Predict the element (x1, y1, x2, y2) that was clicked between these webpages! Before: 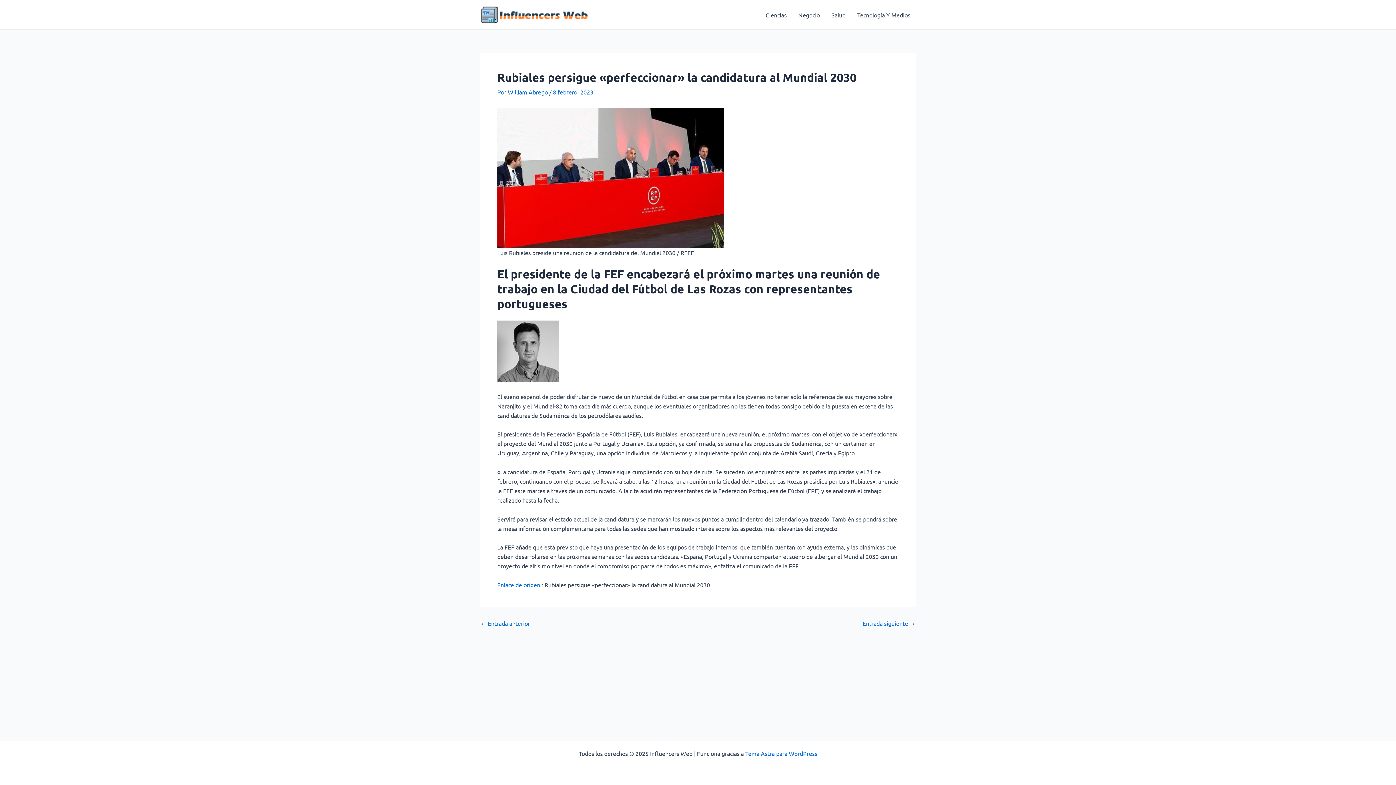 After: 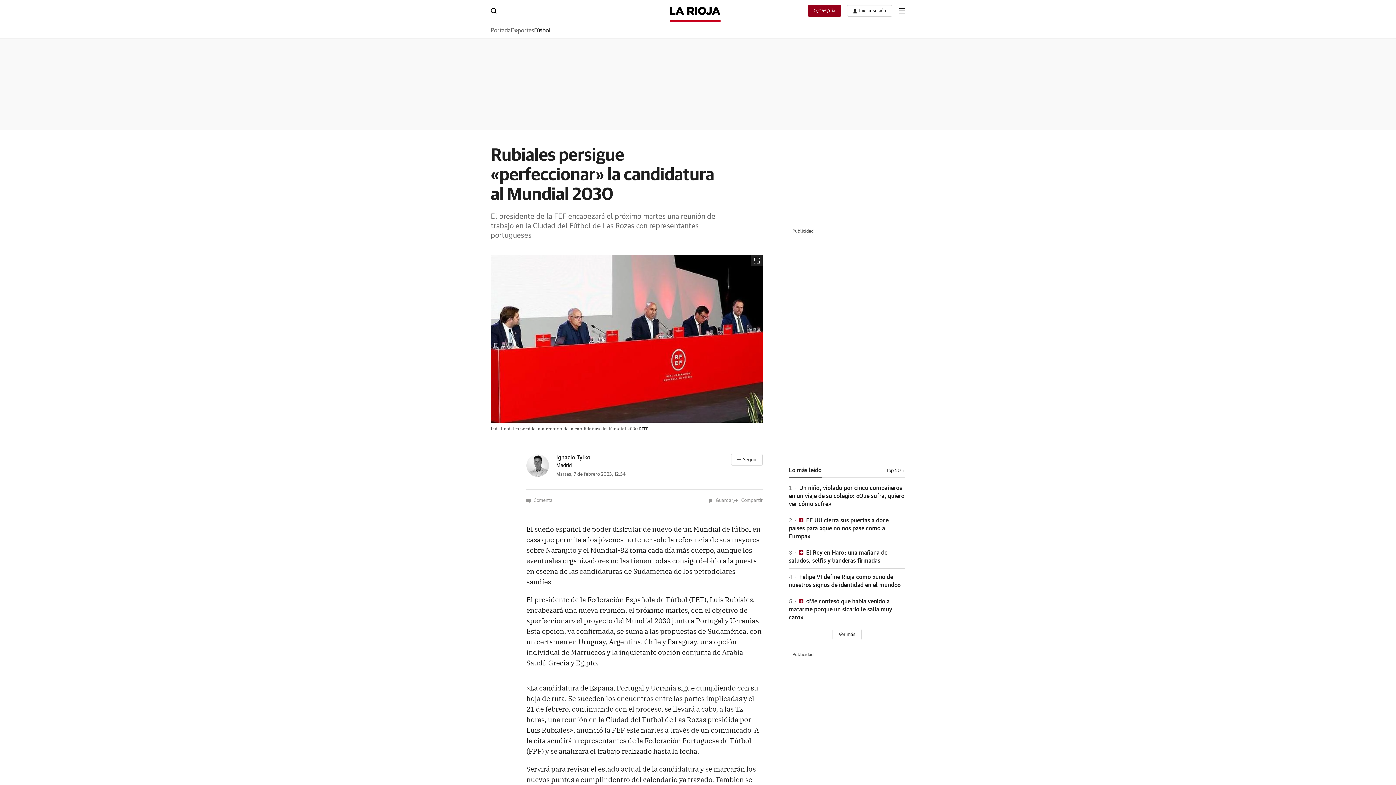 Action: bbox: (497, 581, 540, 588) label: Enlace de origen